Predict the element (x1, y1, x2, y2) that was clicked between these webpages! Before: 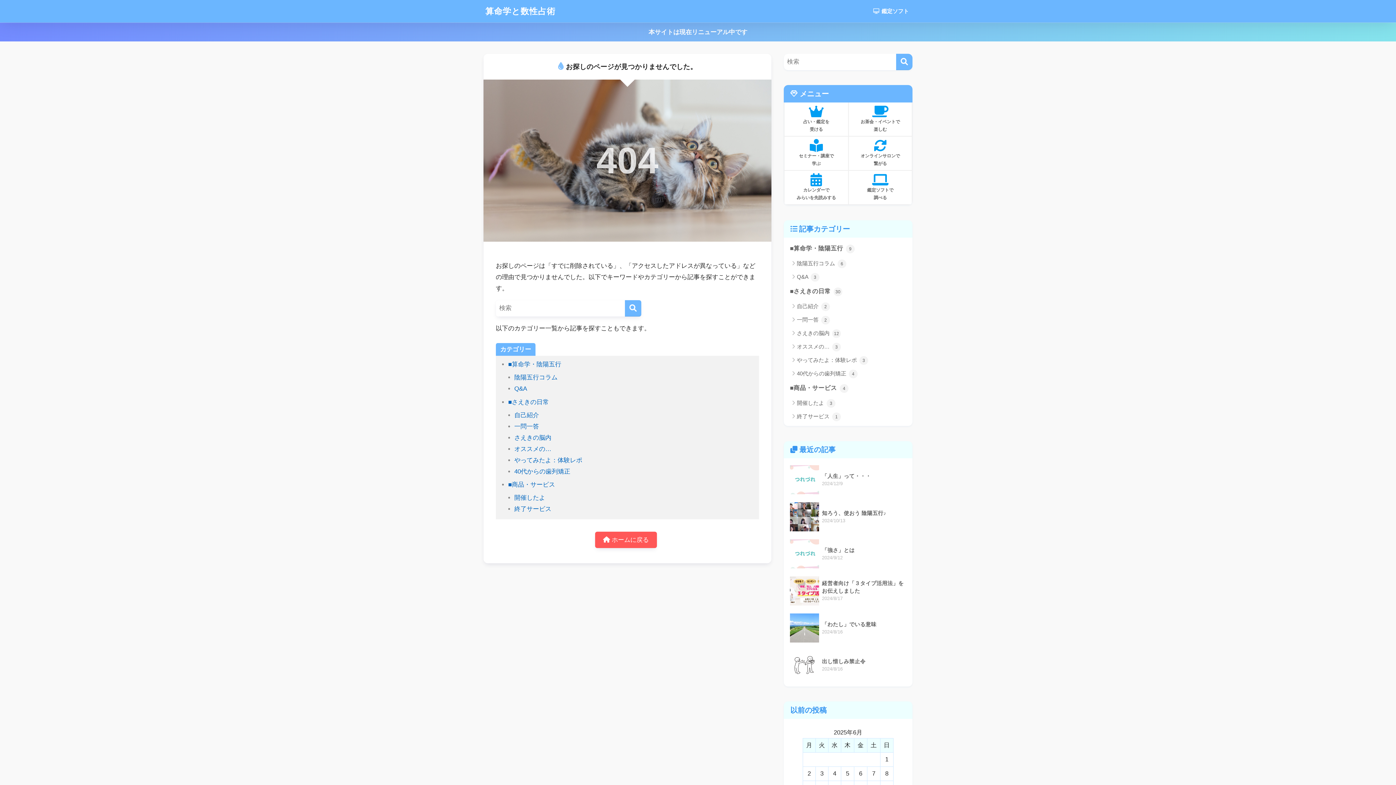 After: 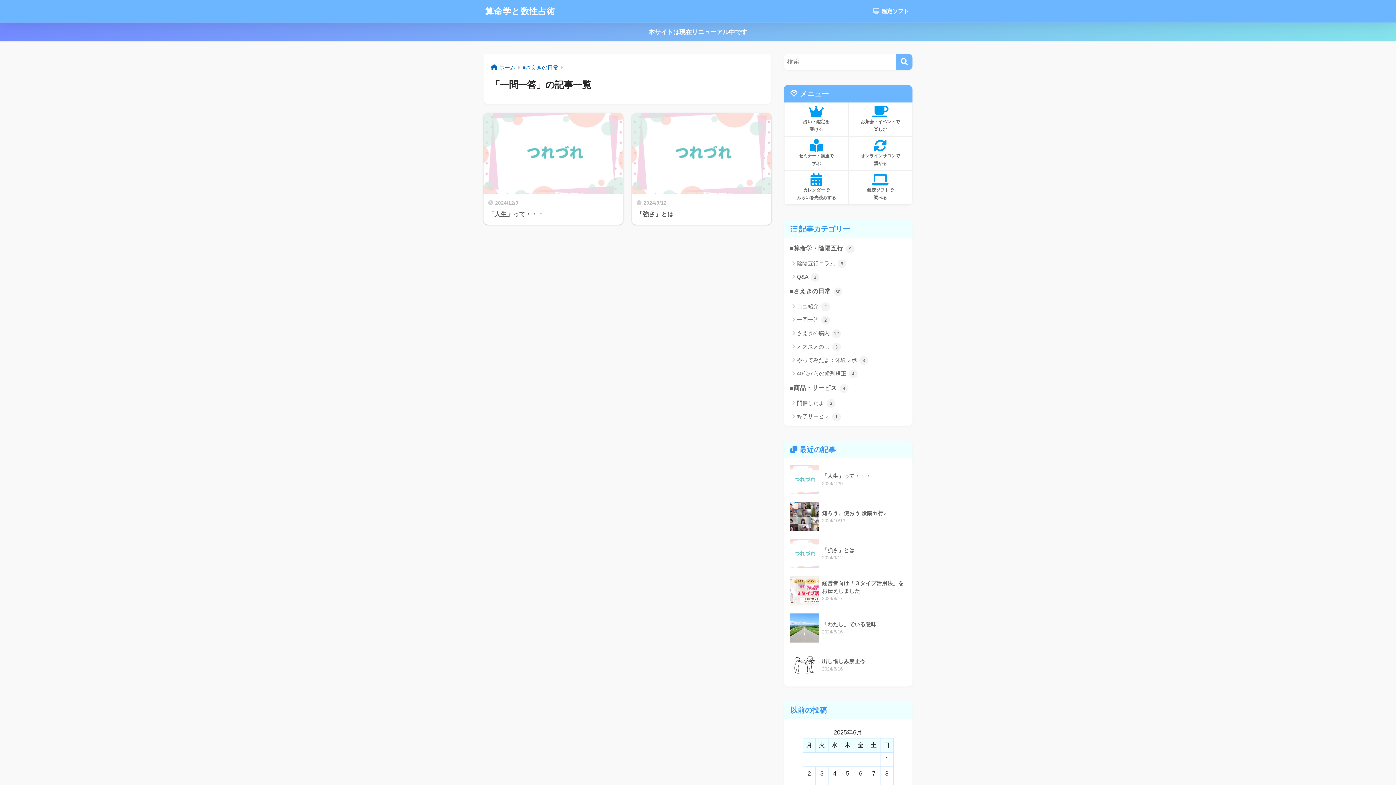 Action: bbox: (787, 313, 909, 326) label: 一問一答 2